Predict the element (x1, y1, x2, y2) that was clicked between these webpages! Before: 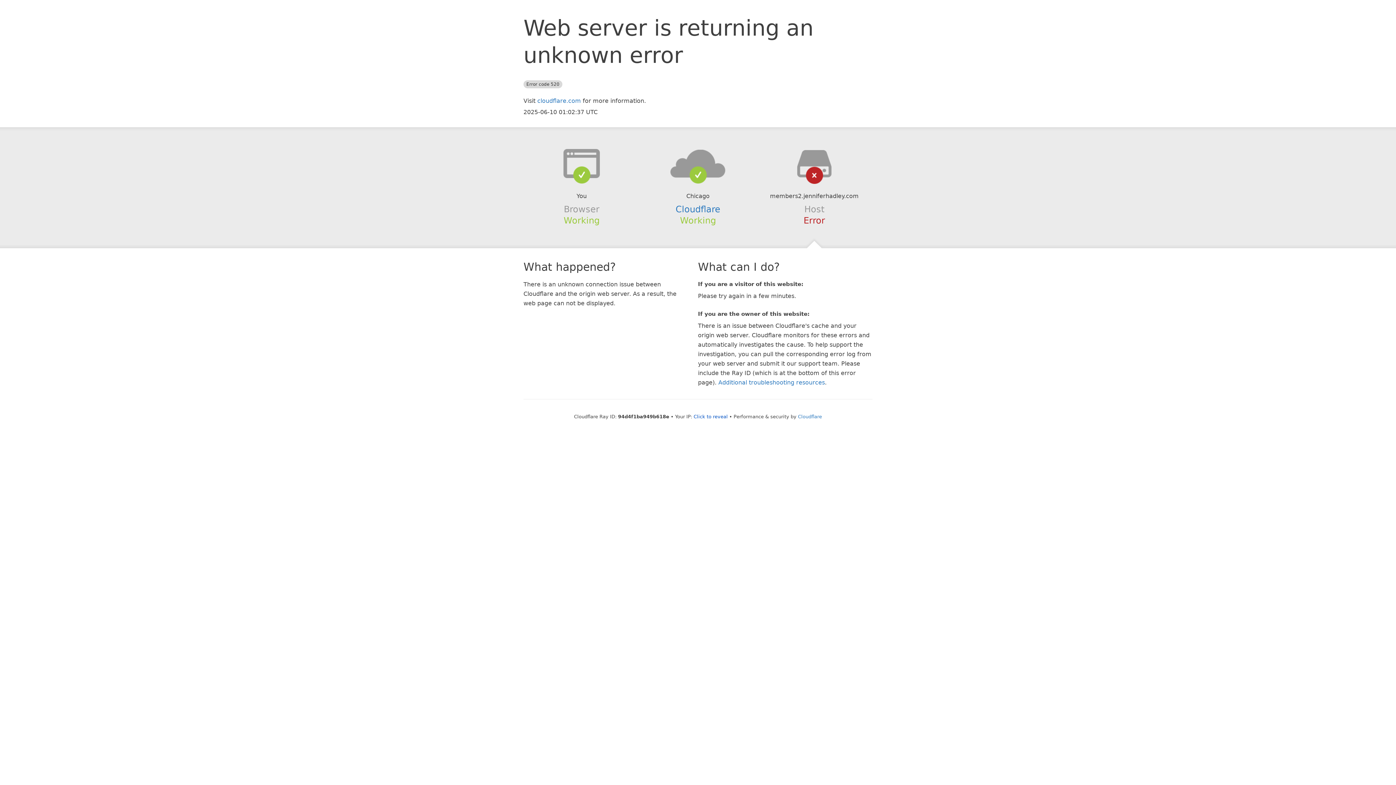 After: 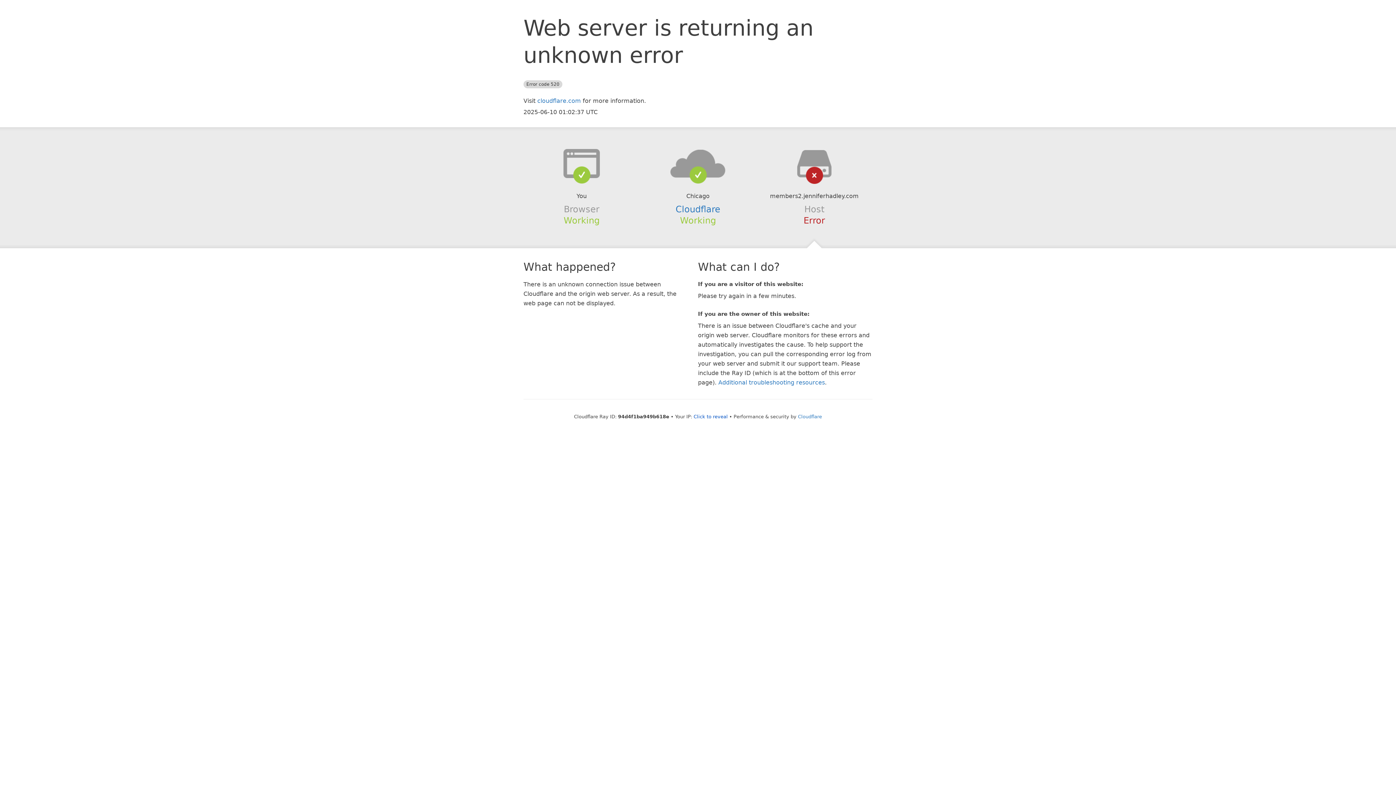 Action: bbox: (639, 148, 756, 178)